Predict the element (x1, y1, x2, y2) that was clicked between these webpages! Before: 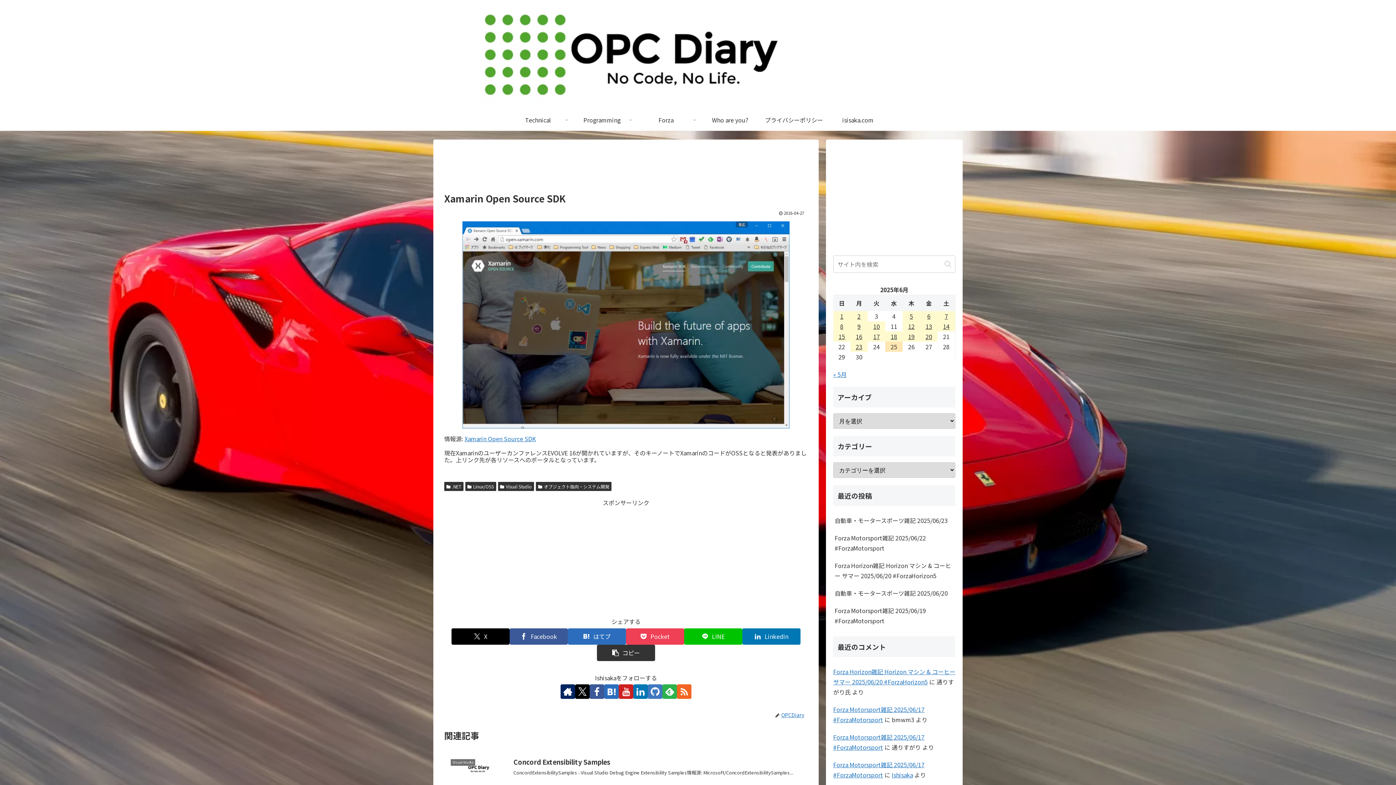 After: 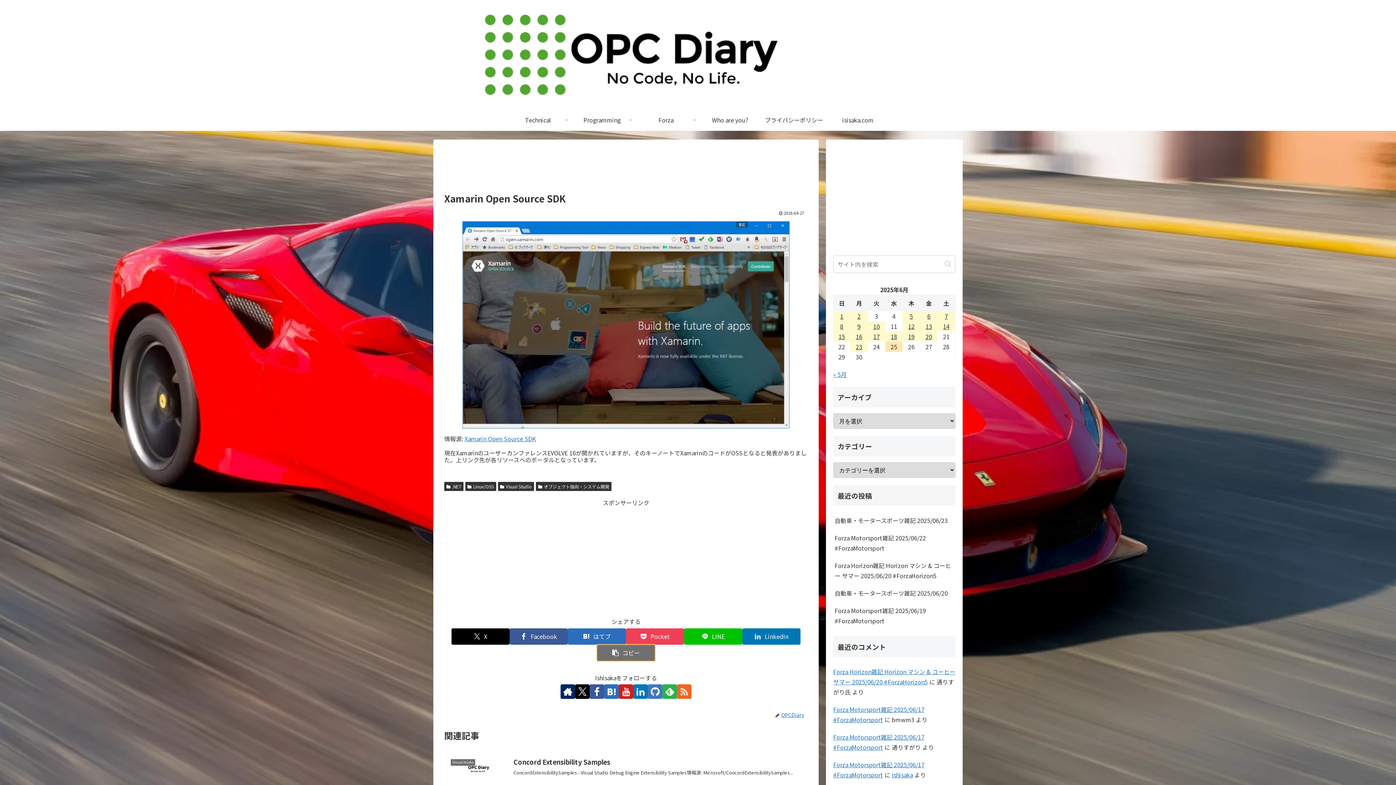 Action: label: タイトルとURLをコピーする bbox: (597, 644, 655, 661)